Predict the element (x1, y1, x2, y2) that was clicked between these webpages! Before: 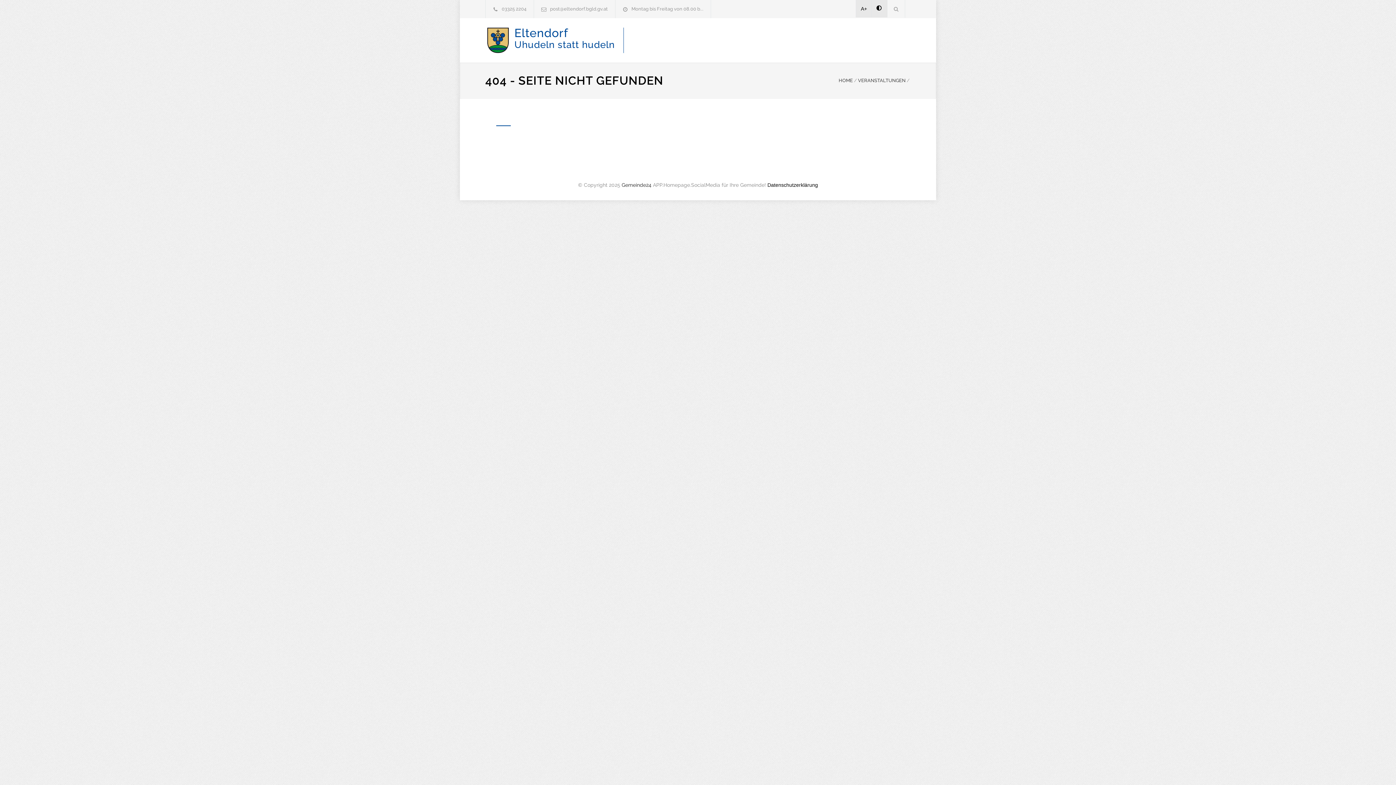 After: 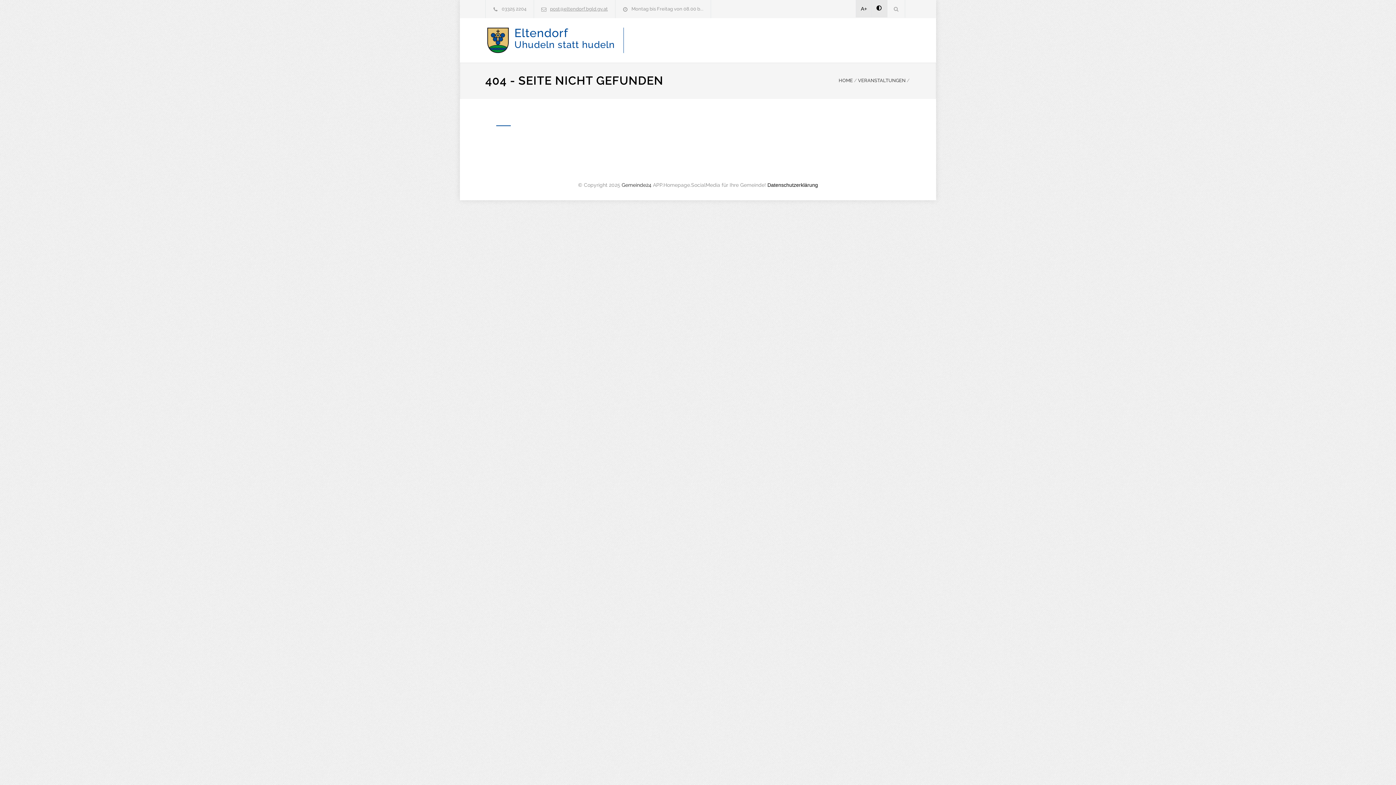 Action: bbox: (550, 6, 608, 11) label: post@eltendorf.bgld.gv.at